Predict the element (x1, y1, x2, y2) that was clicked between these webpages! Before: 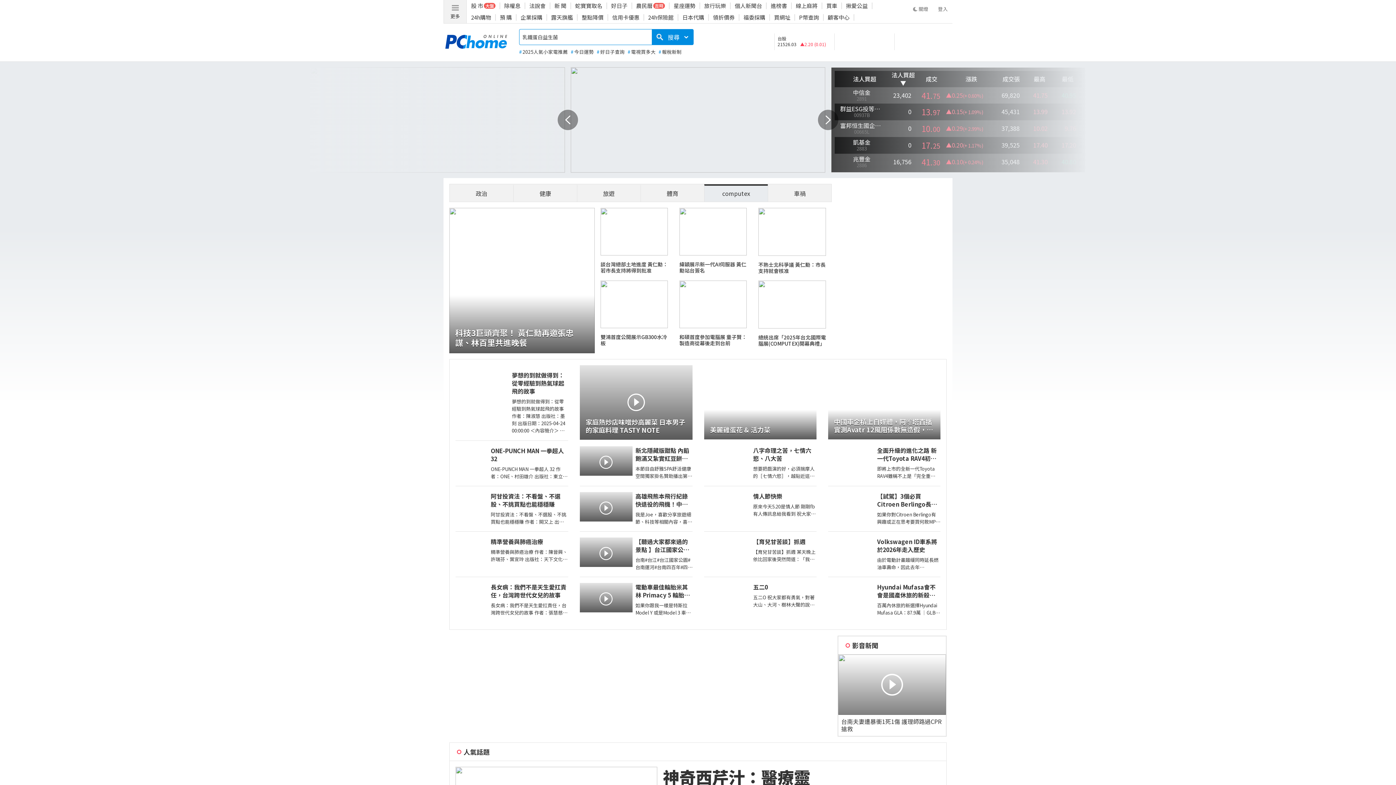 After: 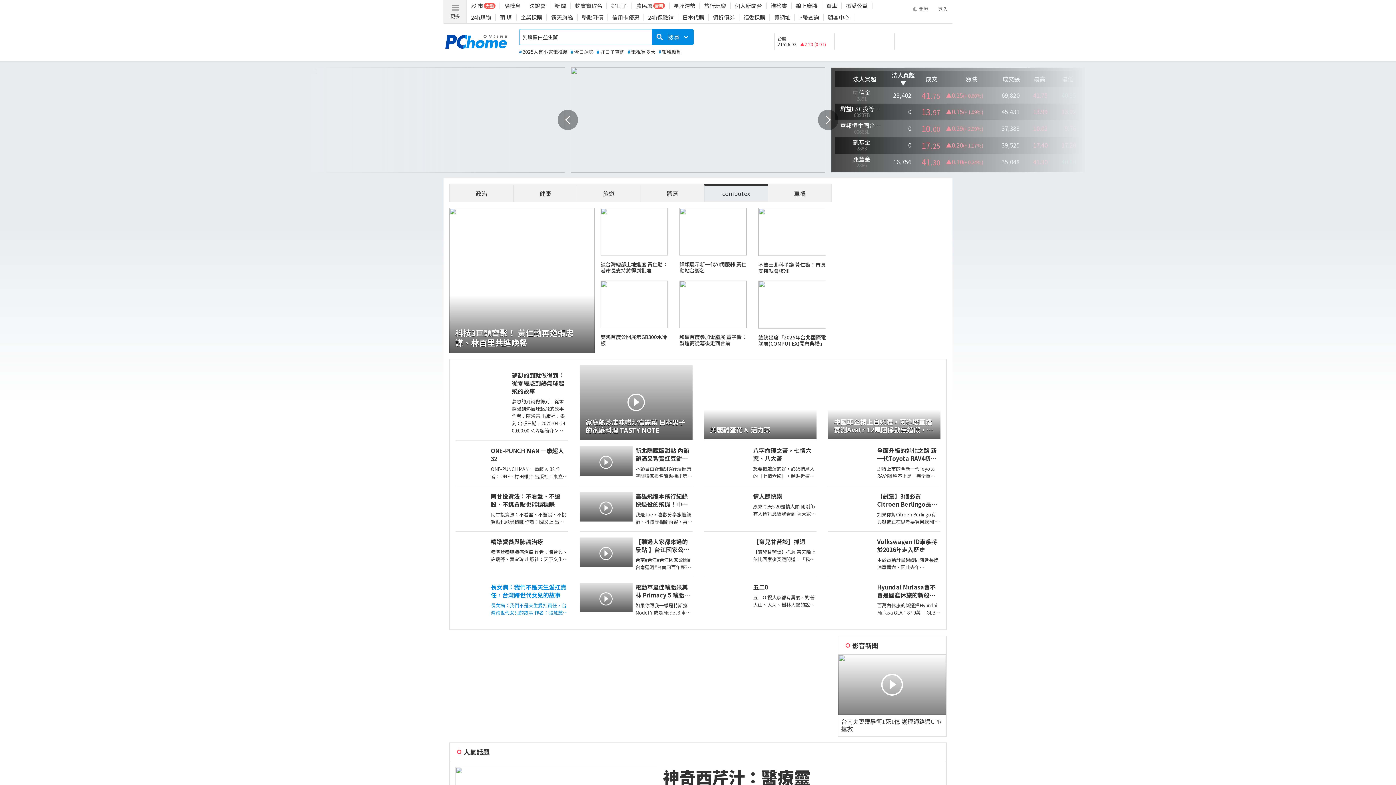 Action: bbox: (455, 577, 568, 622) label: 長女病：我們不是天生愛扛責任，台灣跨世代女兒的故事
長女病：我們不是天生愛扛責任，台灣跨世代女兒的故事 作者：張慧慈 出版社：游擊文化 出版日期：2025-04-01 00:00:00 ＜內容簡介＞ 長女病不是天生的，而是社會造成的 「弟弟妹妹不乖，為何姊姊要受